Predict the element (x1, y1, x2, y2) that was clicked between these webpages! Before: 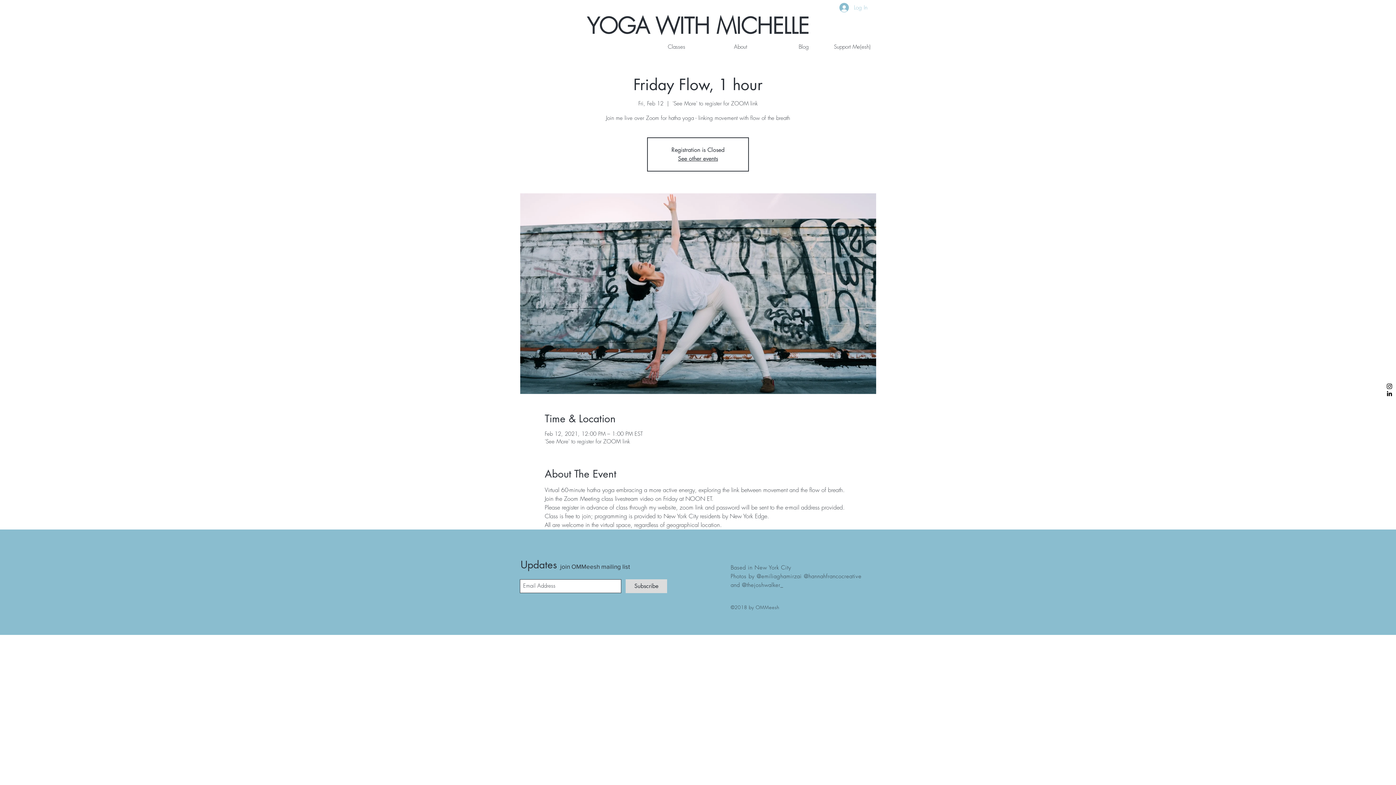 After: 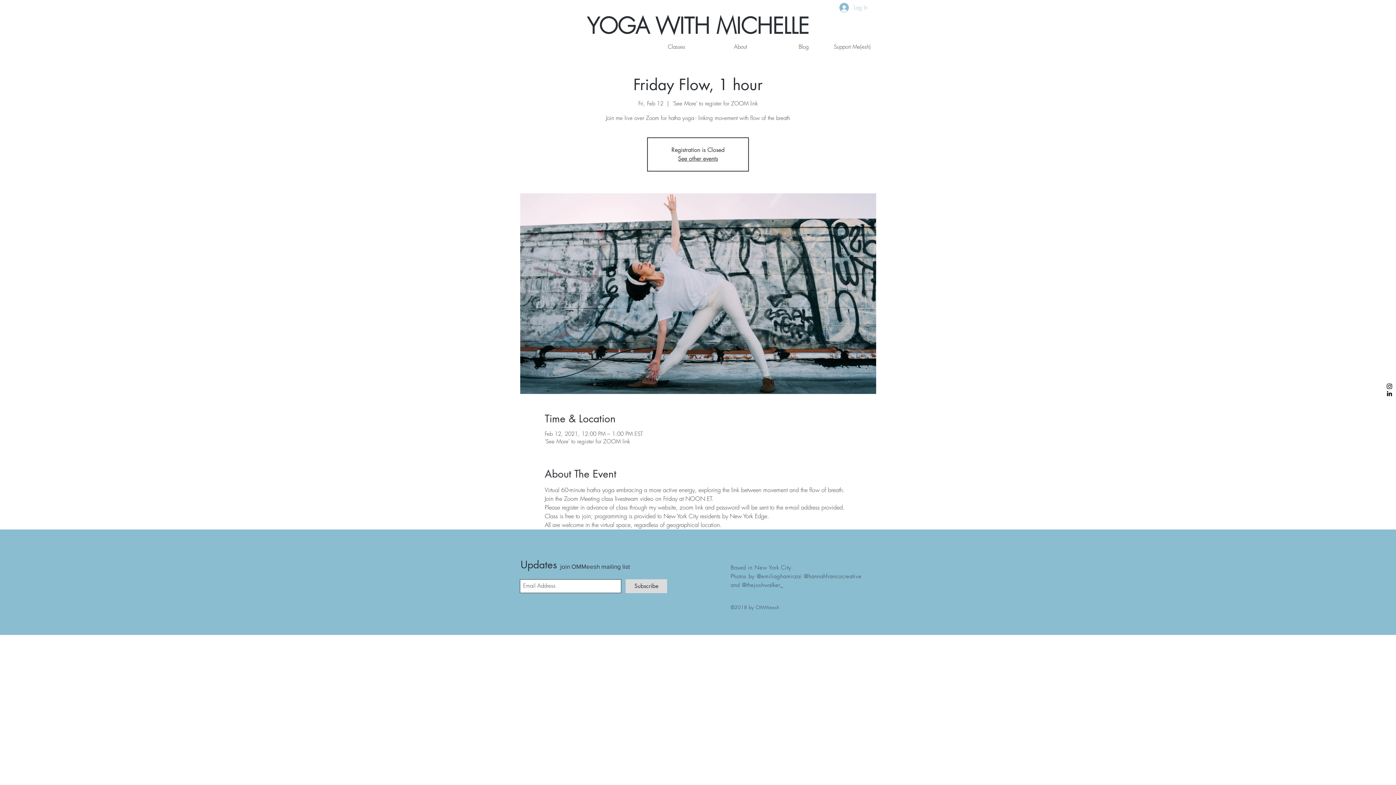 Action: bbox: (625, 579, 667, 593) label: Subscribe